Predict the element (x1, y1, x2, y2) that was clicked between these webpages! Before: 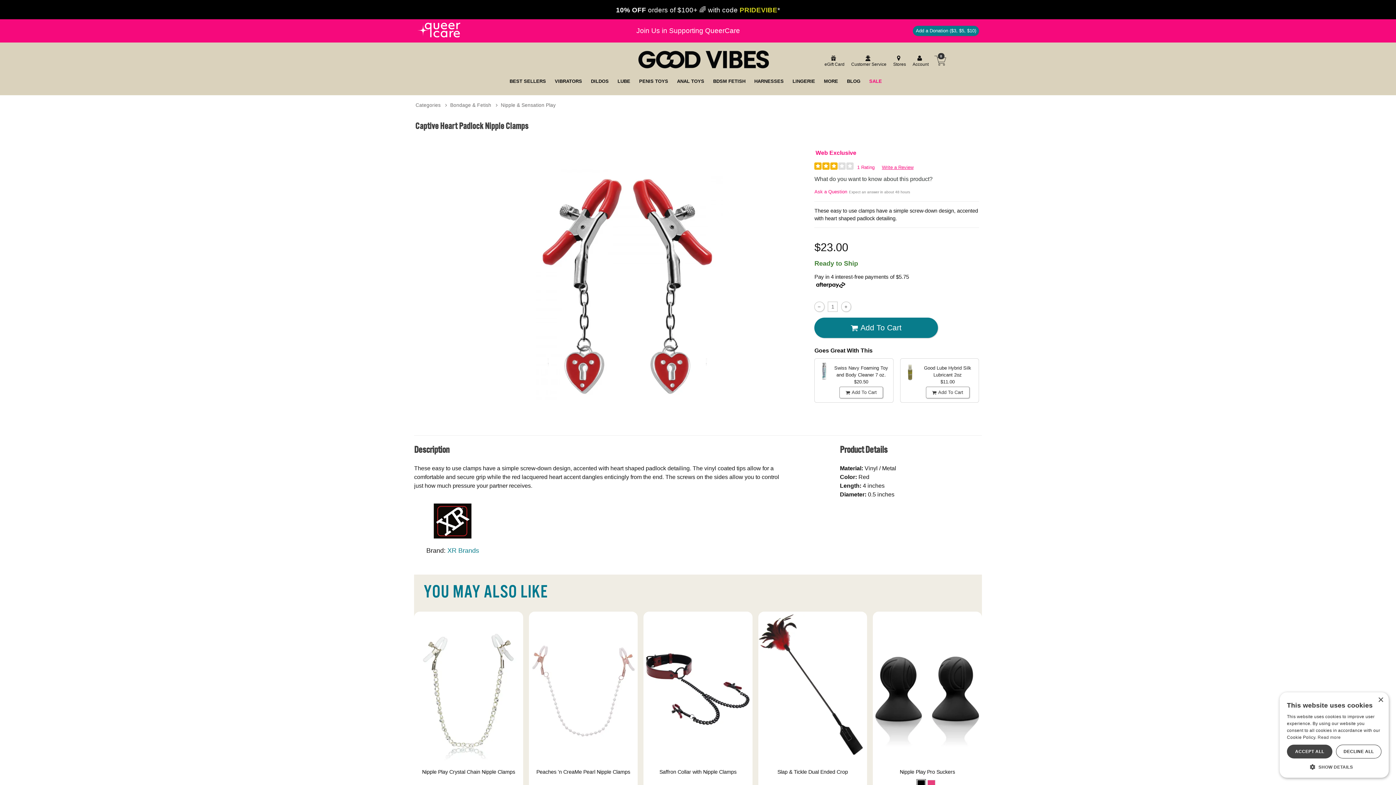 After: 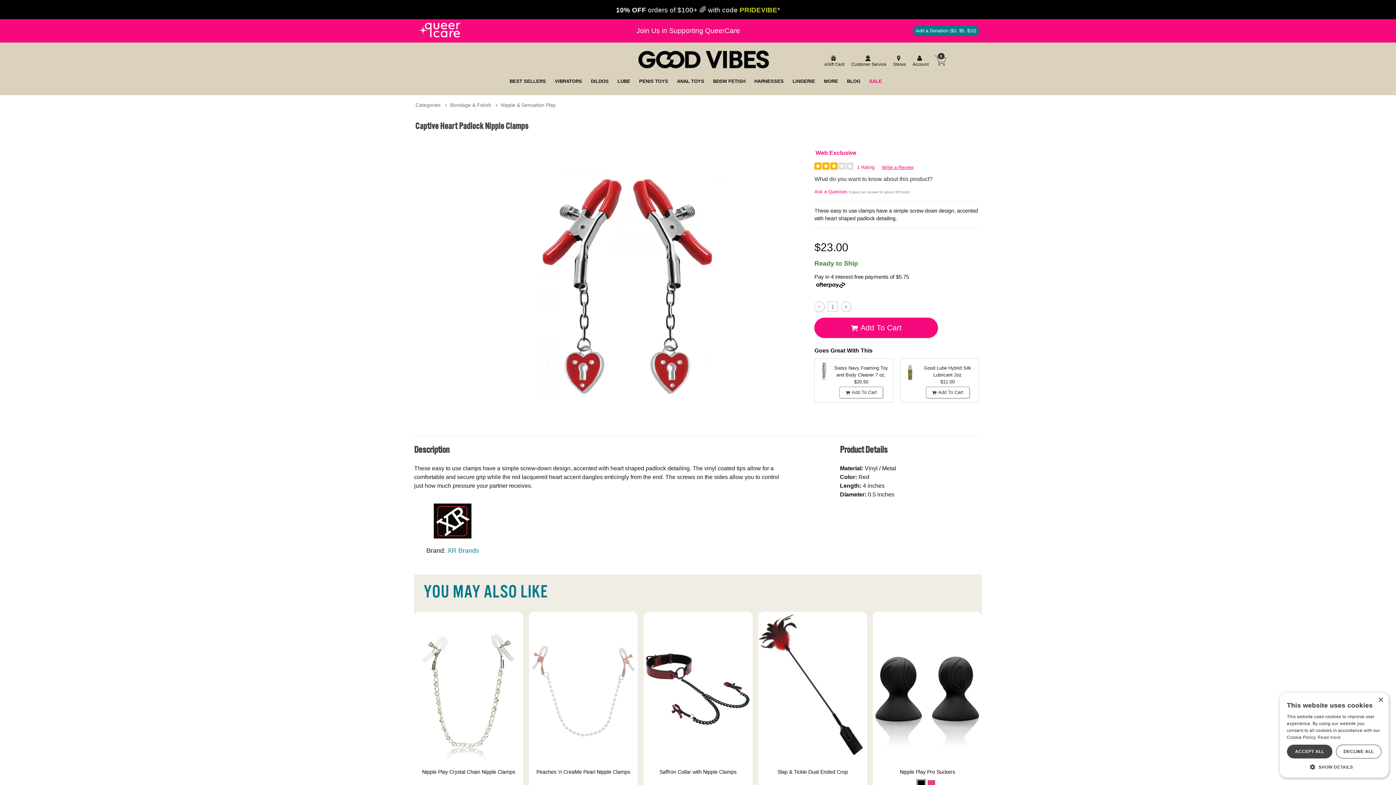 Action: bbox: (814, 317, 938, 338) label:  Add To Cart